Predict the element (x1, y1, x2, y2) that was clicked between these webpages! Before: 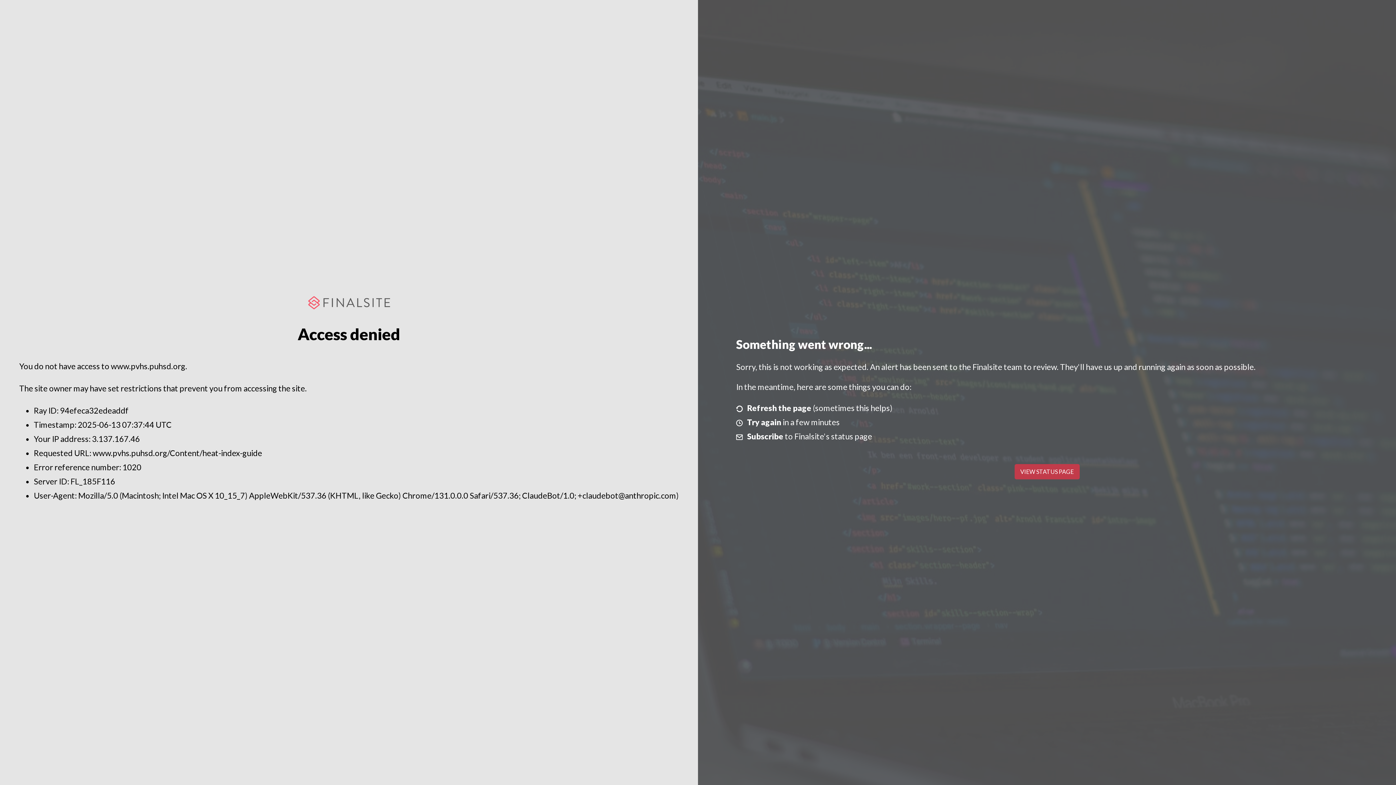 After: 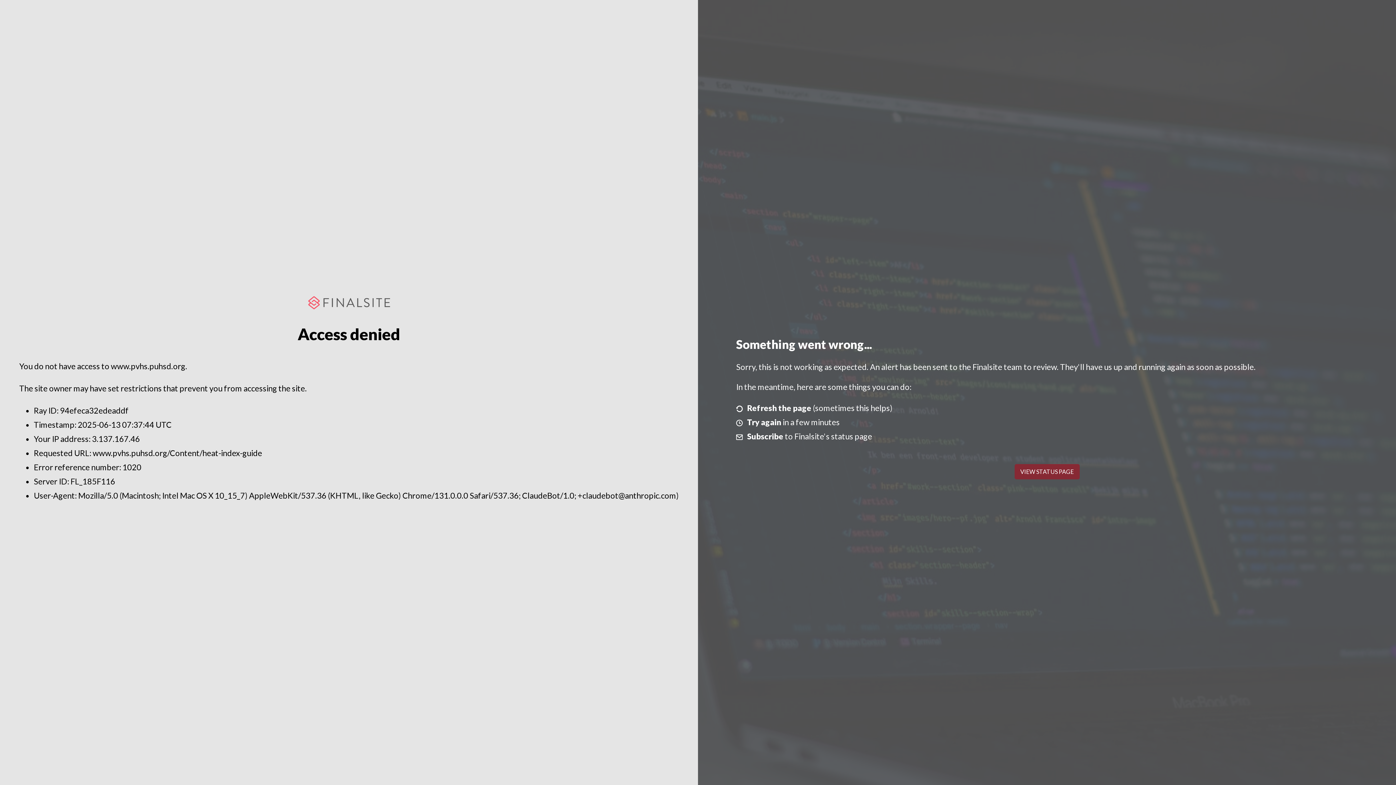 Action: bbox: (1014, 464, 1079, 479) label: VIEW STATUS PAGE